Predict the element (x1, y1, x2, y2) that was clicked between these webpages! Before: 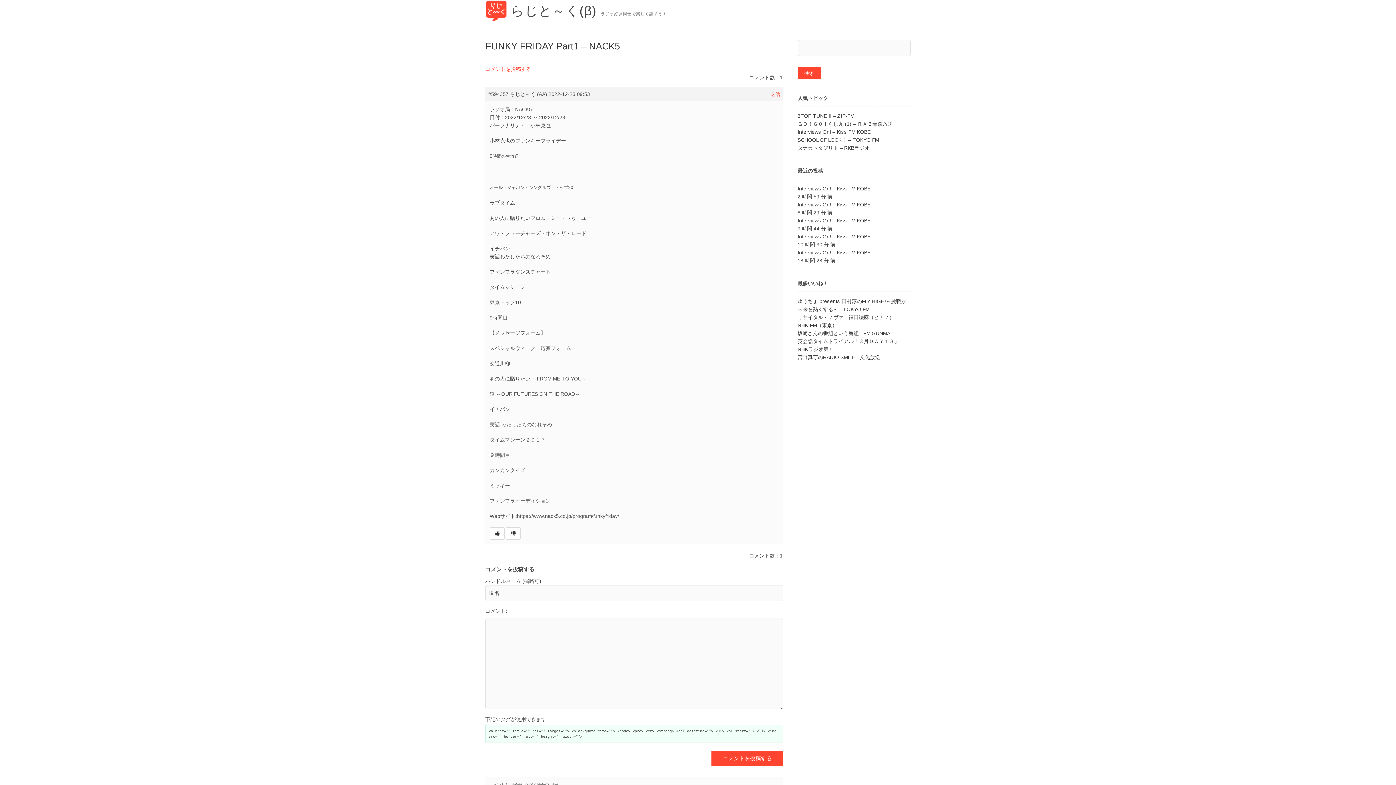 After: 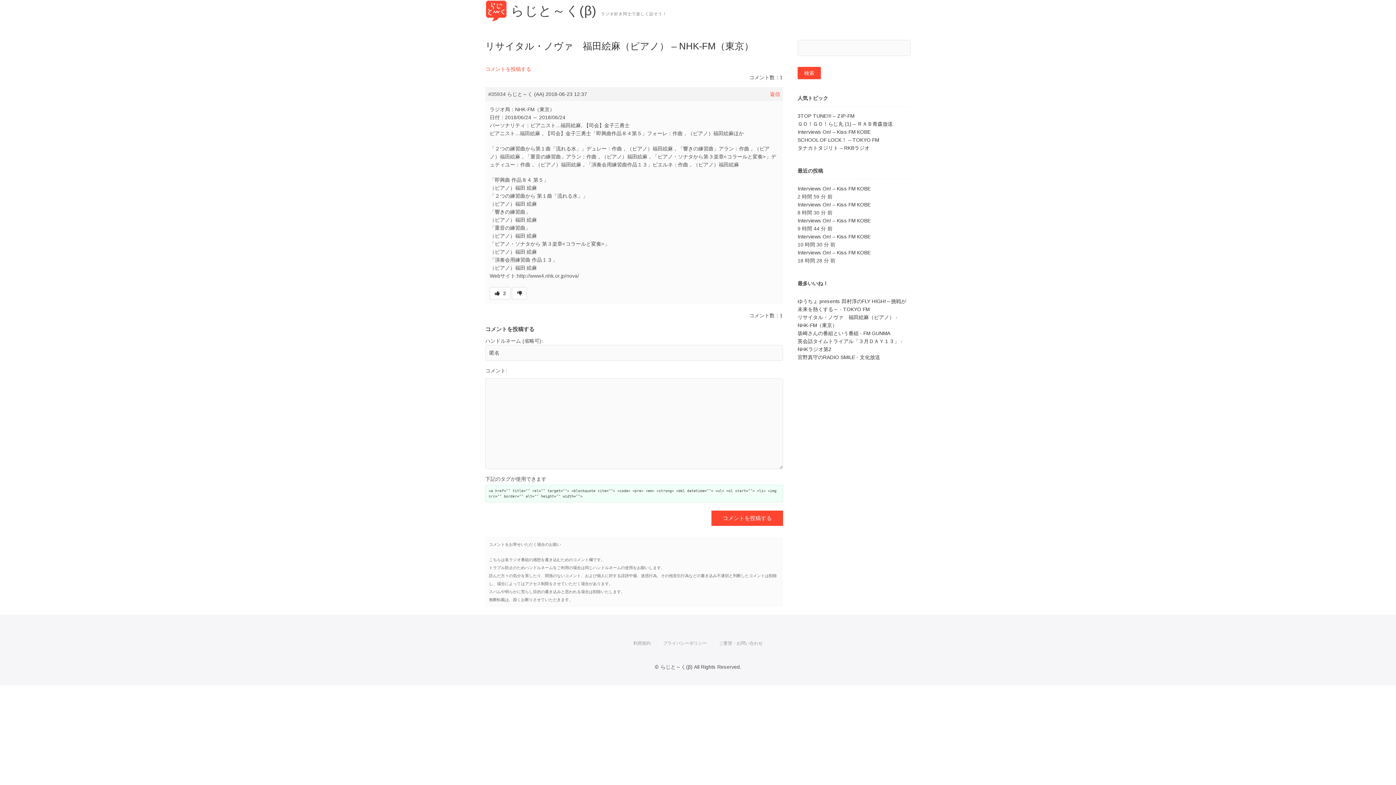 Action: bbox: (797, 313, 910, 329) label: リサイタル・ノヴァ　福田絵麻（ピアノ） - NHK-FM（東京）